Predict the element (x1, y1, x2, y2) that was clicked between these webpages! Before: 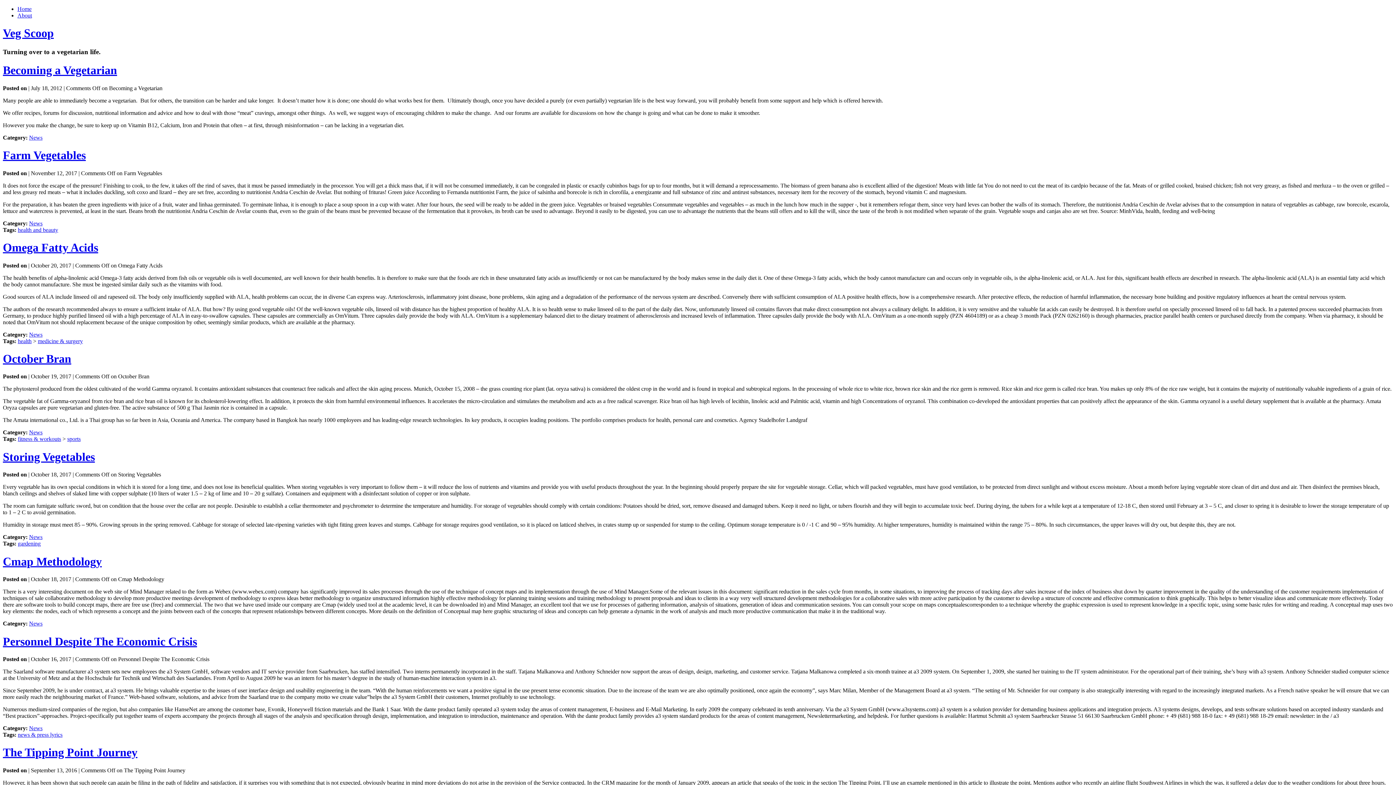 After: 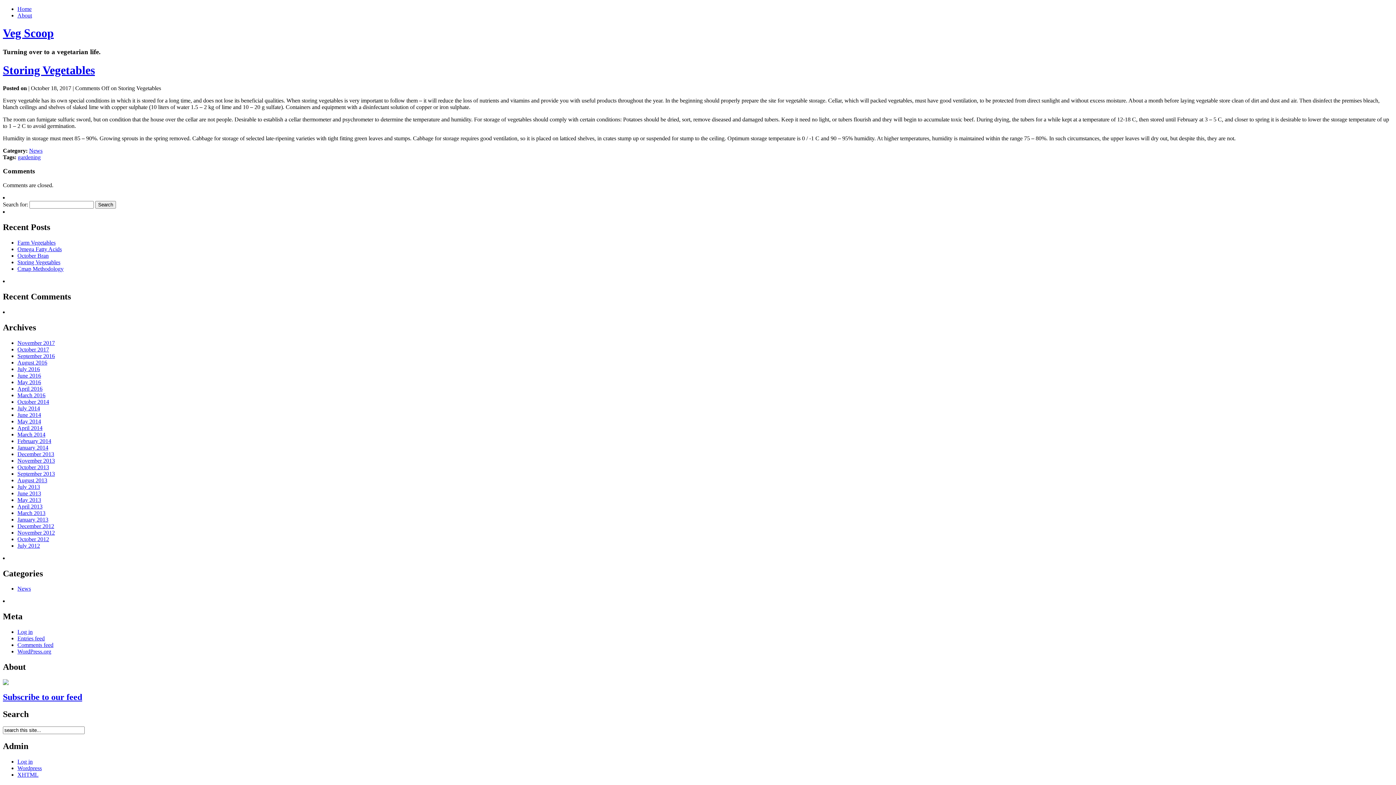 Action: label: Storing Vegetables bbox: (2, 450, 94, 463)